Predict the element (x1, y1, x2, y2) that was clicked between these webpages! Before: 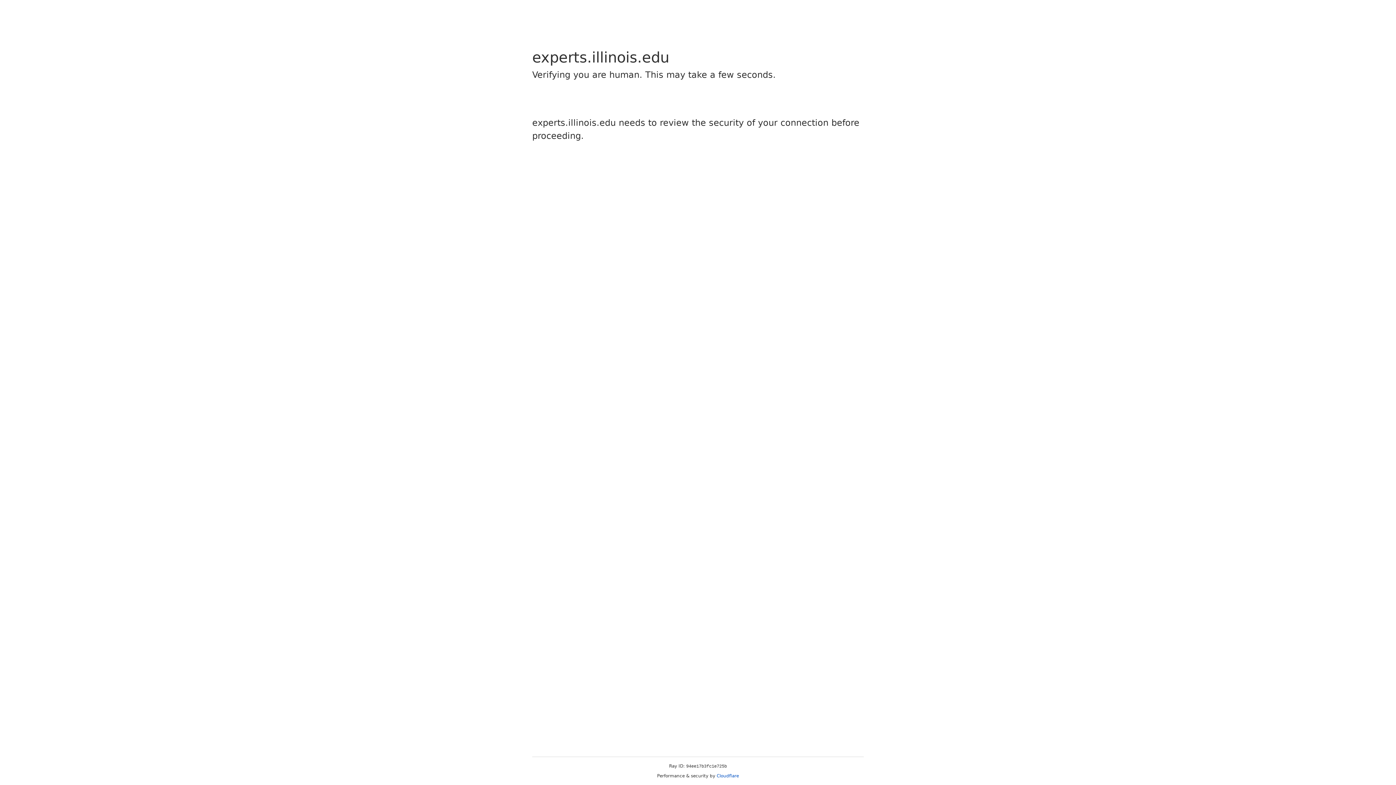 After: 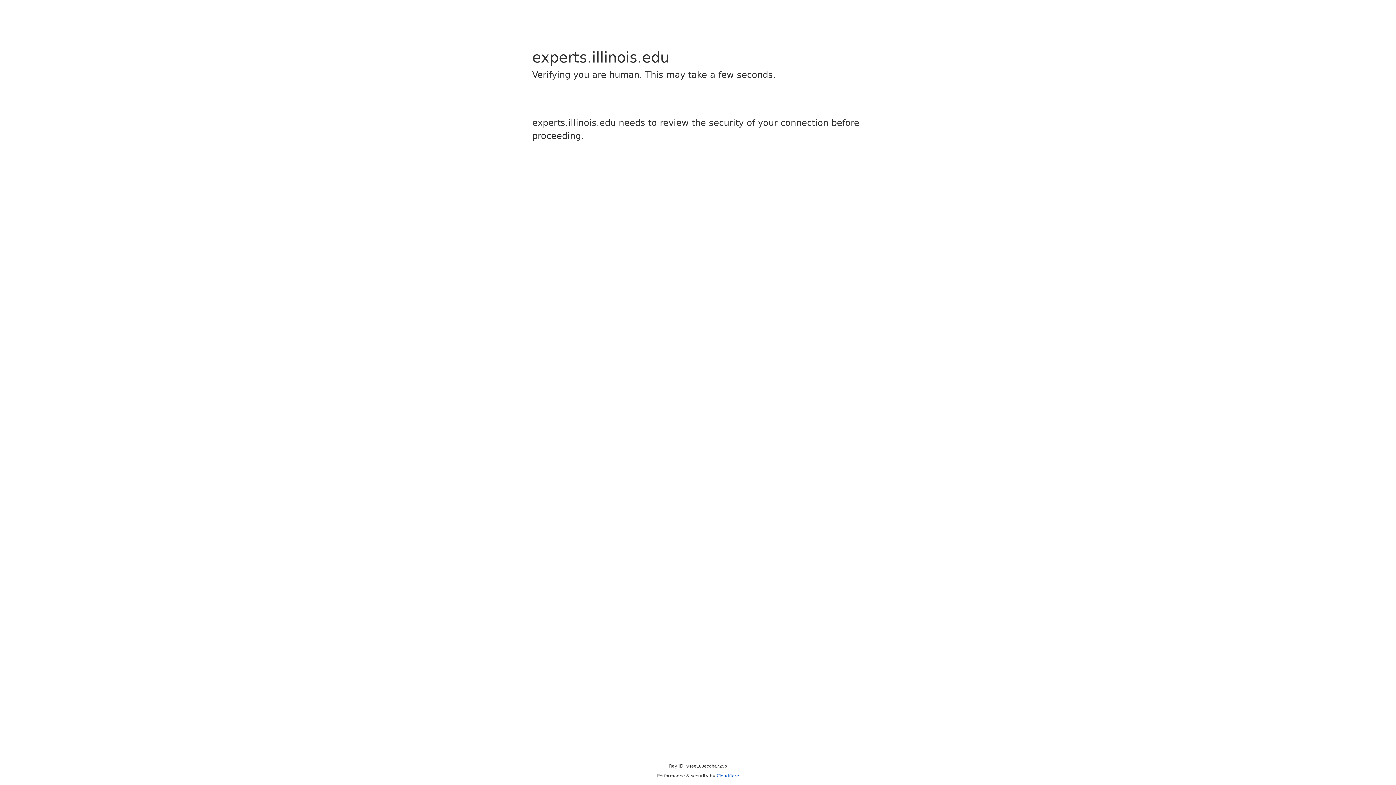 Action: bbox: (716, 773, 739, 778) label: Cloudflare